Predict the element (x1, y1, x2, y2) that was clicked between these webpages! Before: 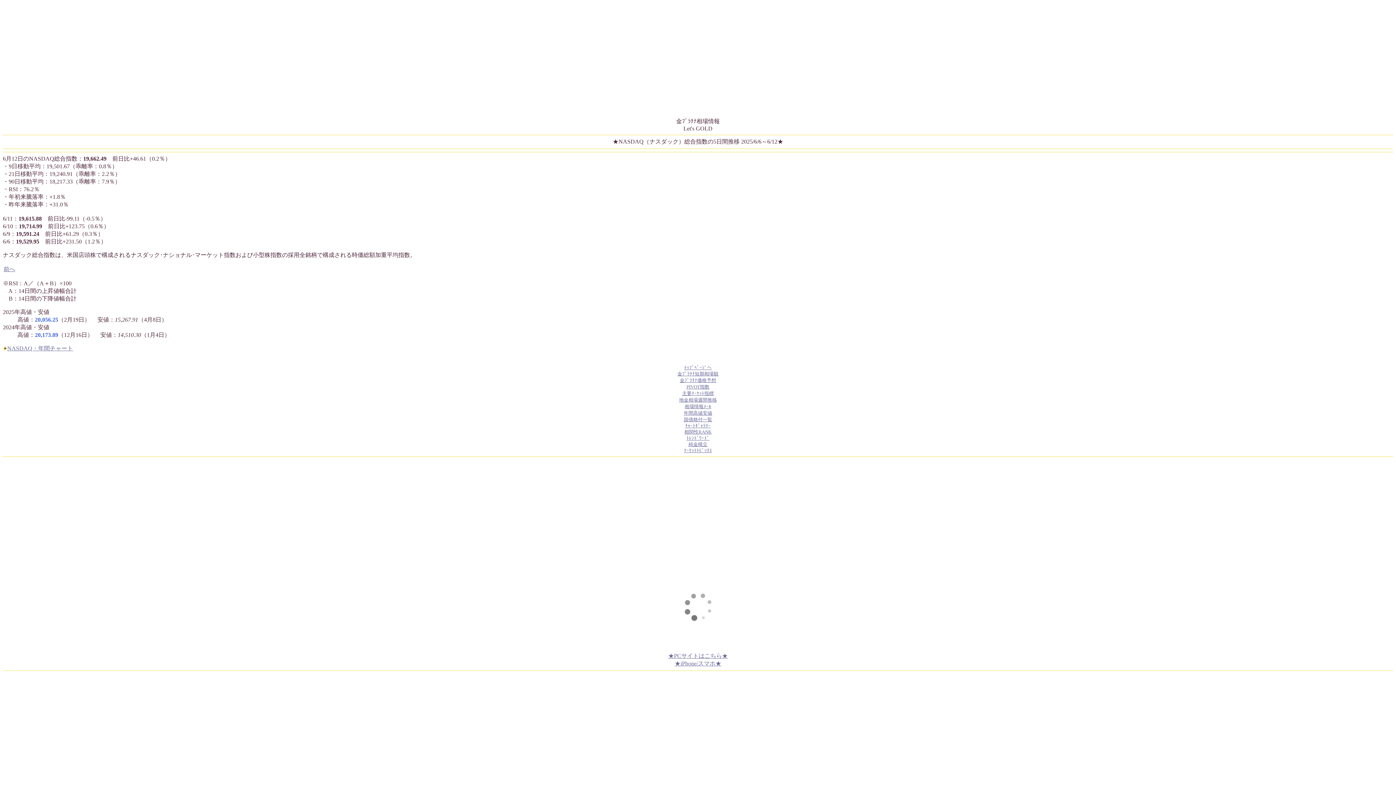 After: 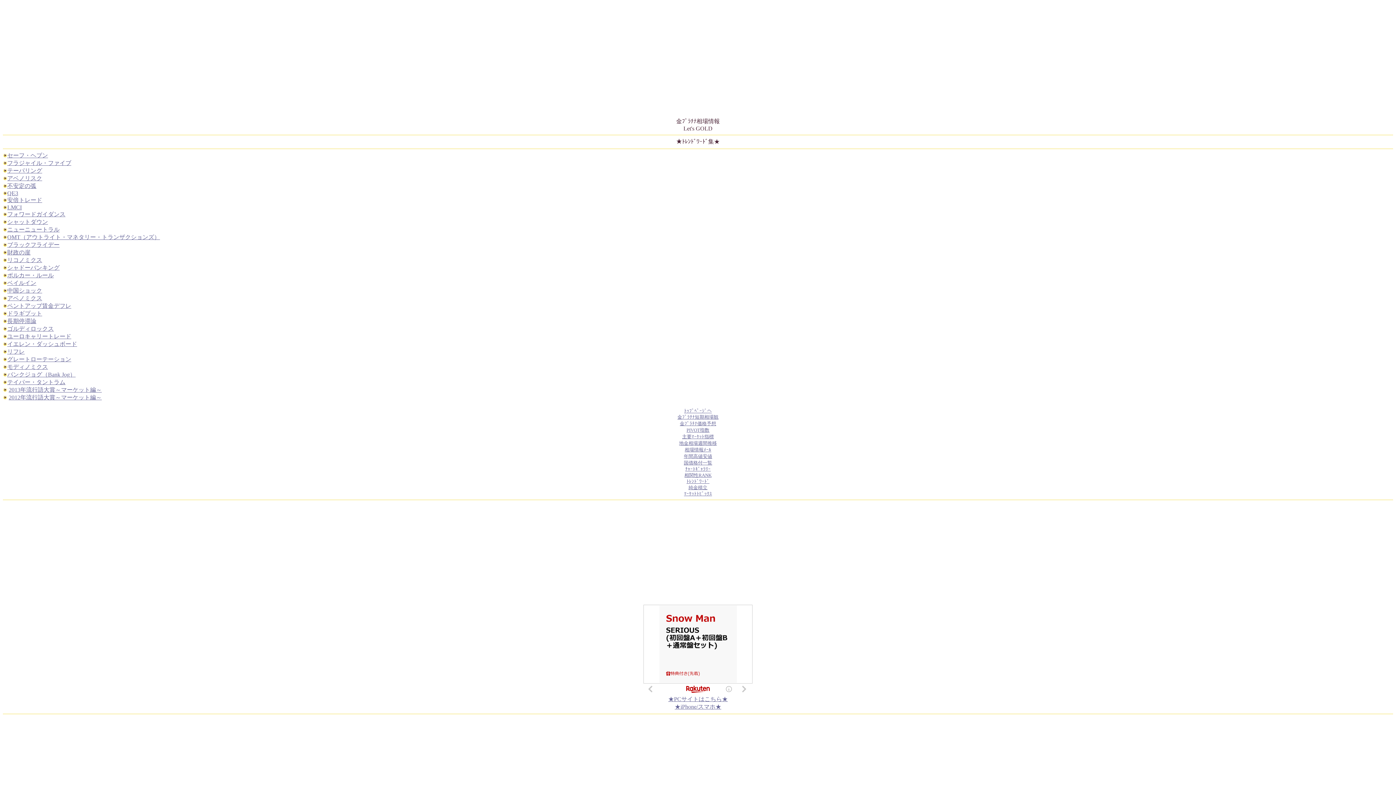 Action: bbox: (686, 435, 709, 441) label: ﾄﾚﾝﾄﾞﾜｰﾄﾞ